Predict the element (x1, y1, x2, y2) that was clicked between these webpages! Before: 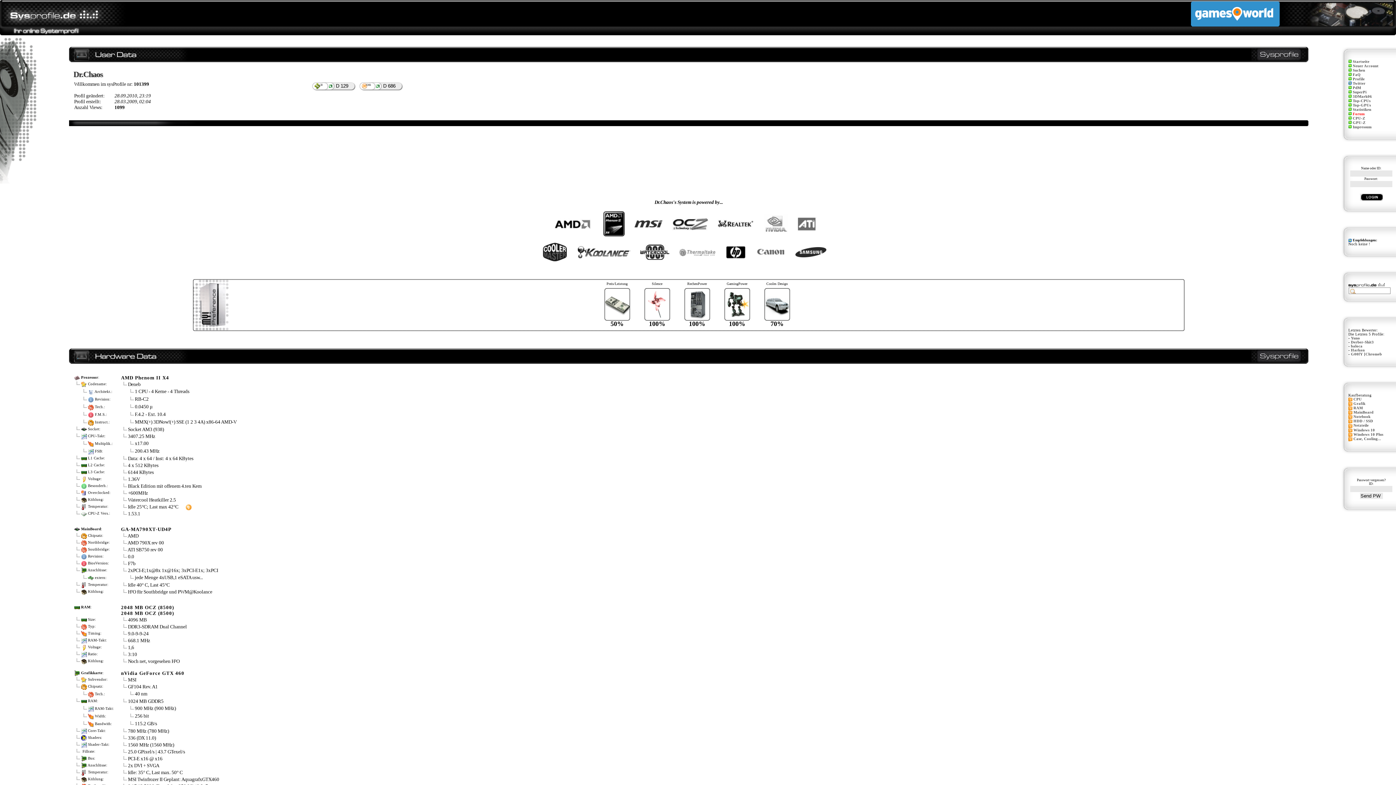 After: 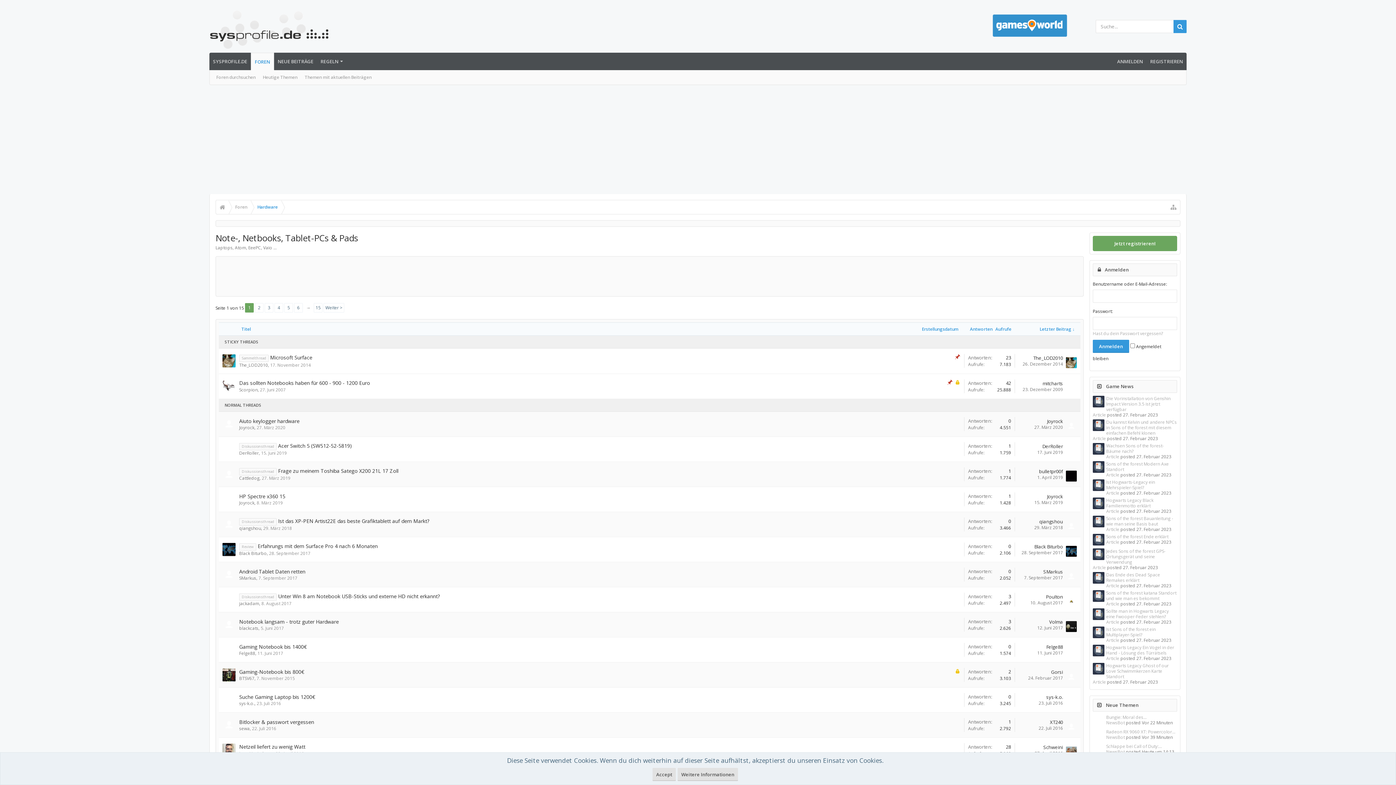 Action: bbox: (1353, 415, 1370, 419) label: Notebook